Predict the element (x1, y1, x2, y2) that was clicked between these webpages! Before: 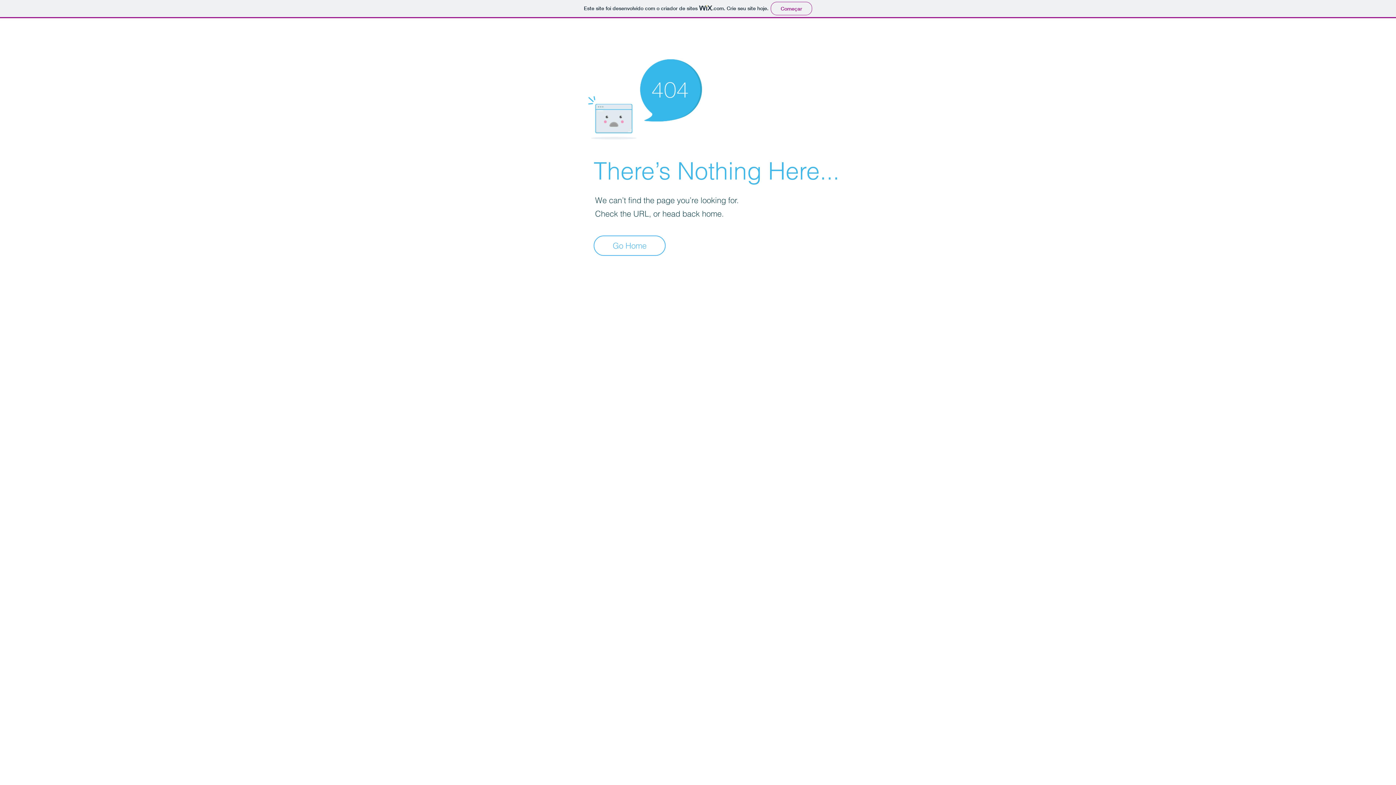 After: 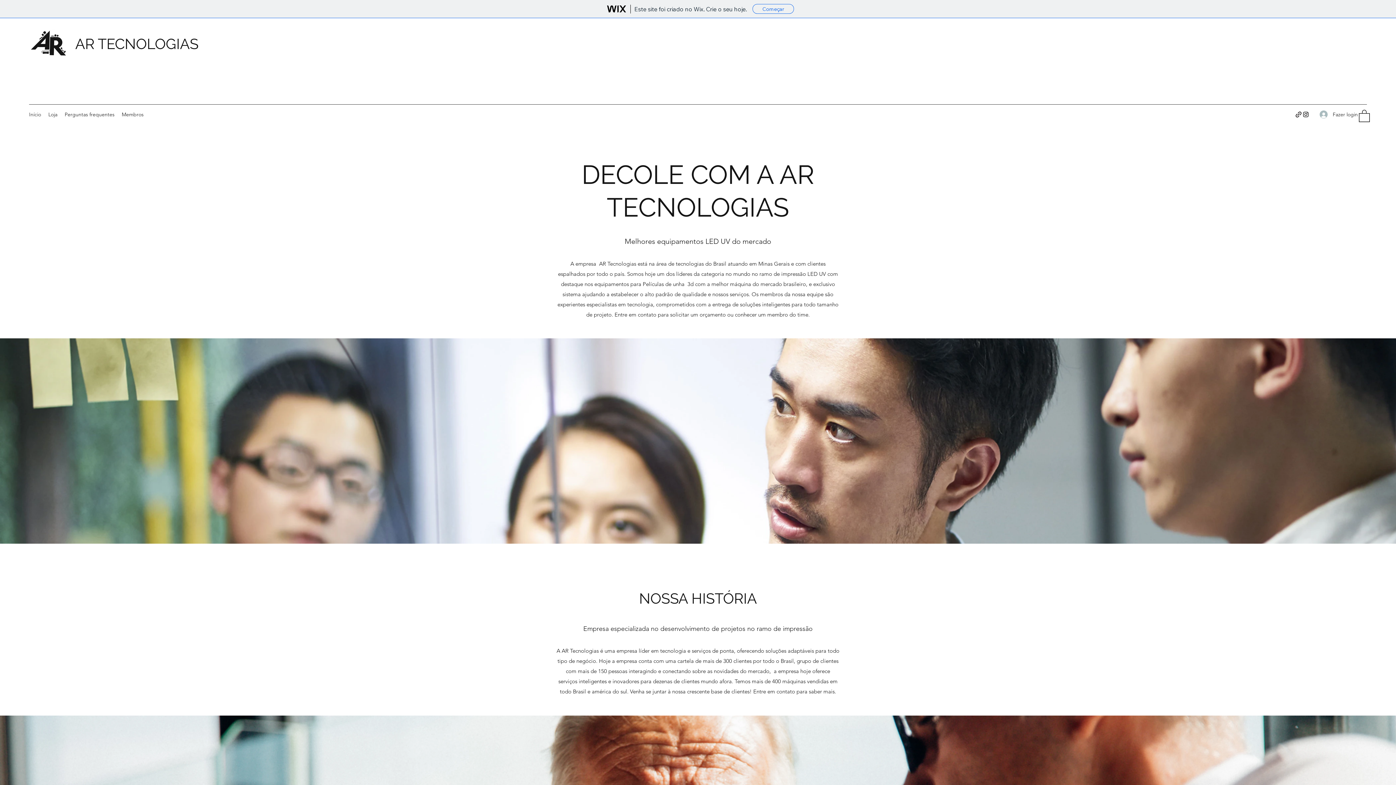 Action: bbox: (593, 235, 665, 256) label: Go Home